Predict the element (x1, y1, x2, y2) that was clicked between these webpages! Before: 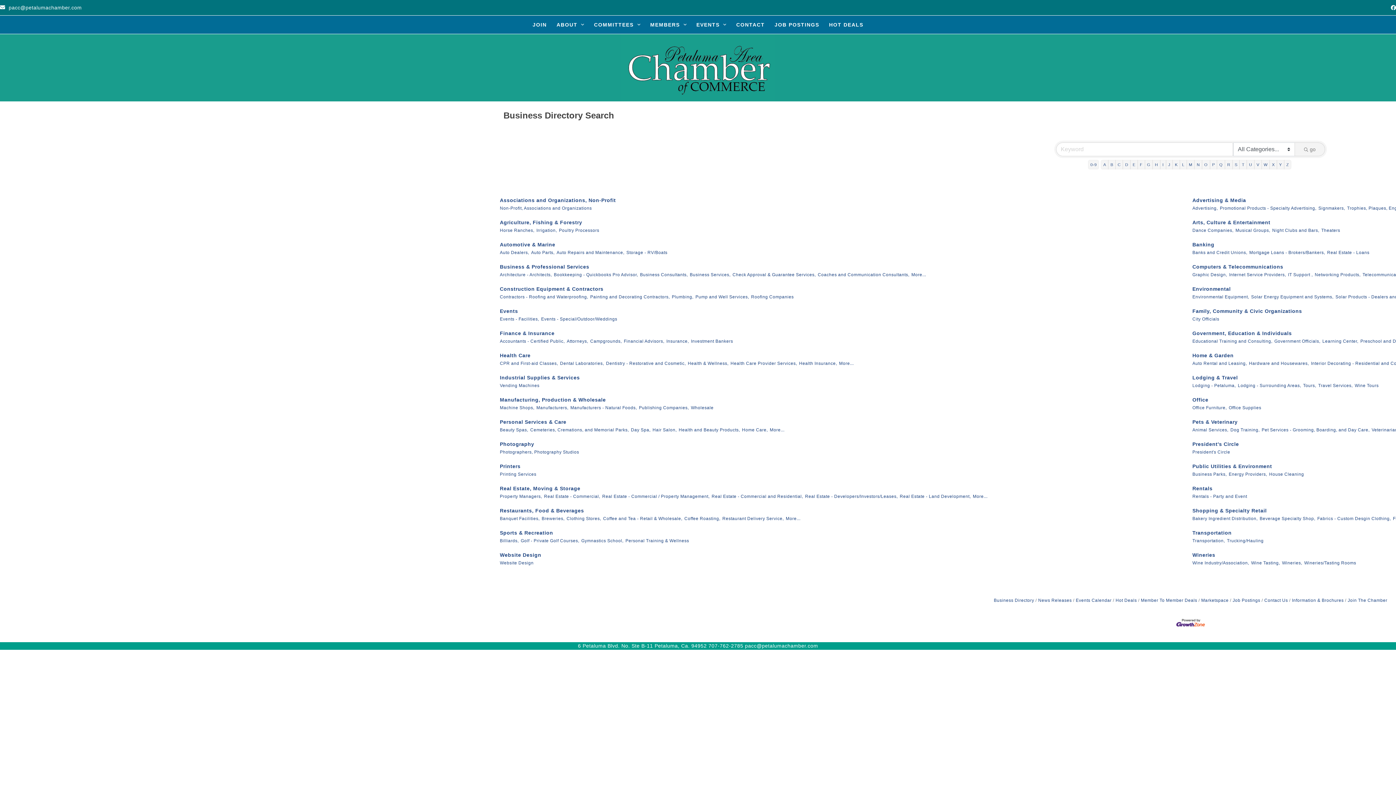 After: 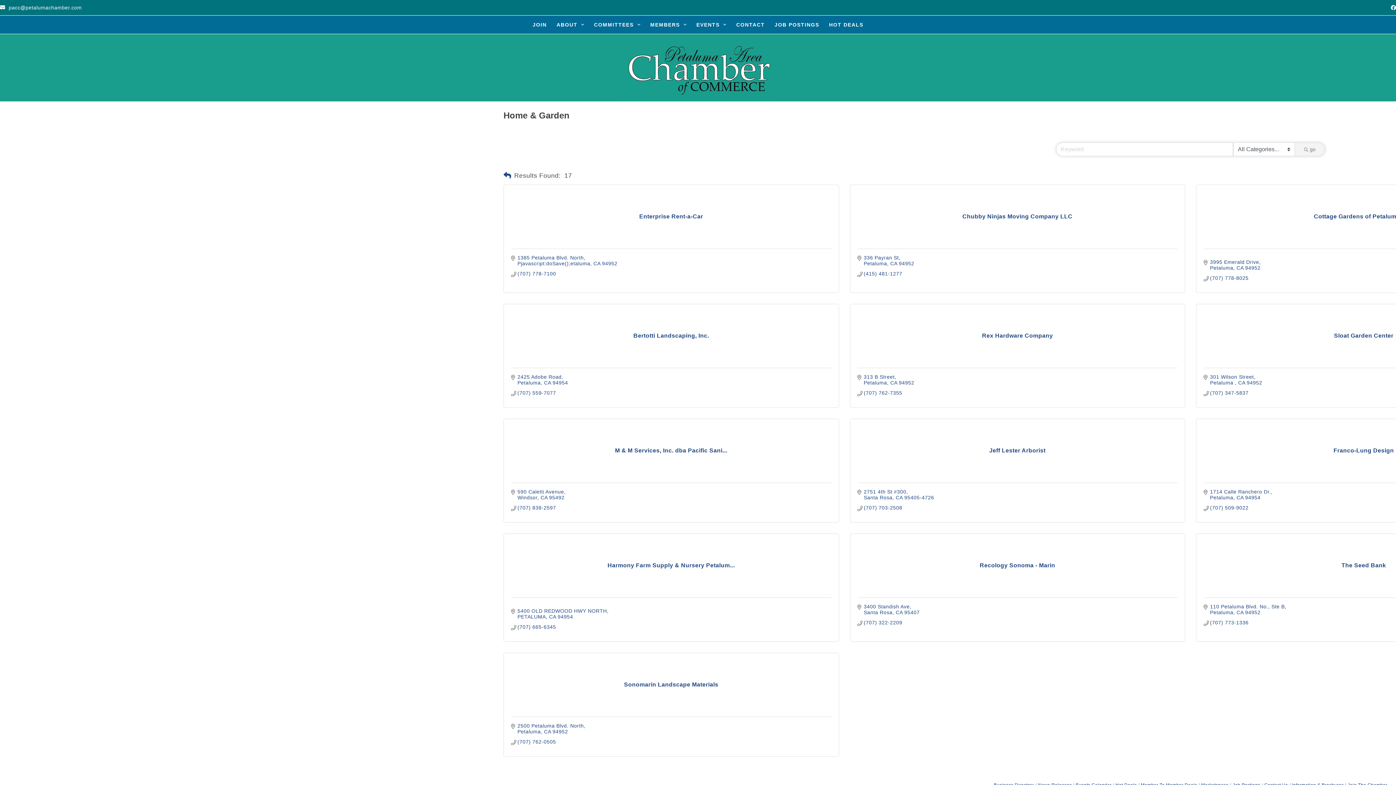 Action: bbox: (1192, 352, 1234, 359) label: Home & Garden